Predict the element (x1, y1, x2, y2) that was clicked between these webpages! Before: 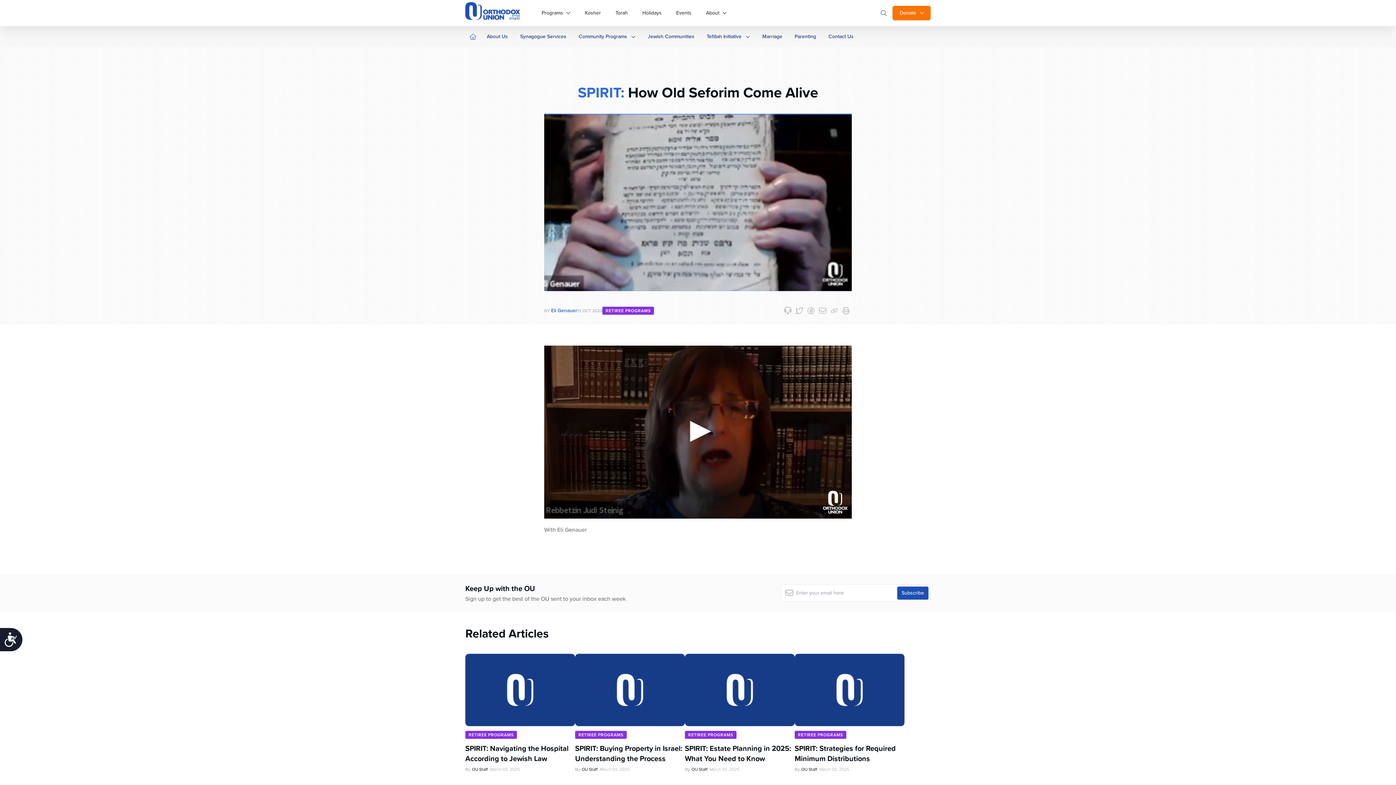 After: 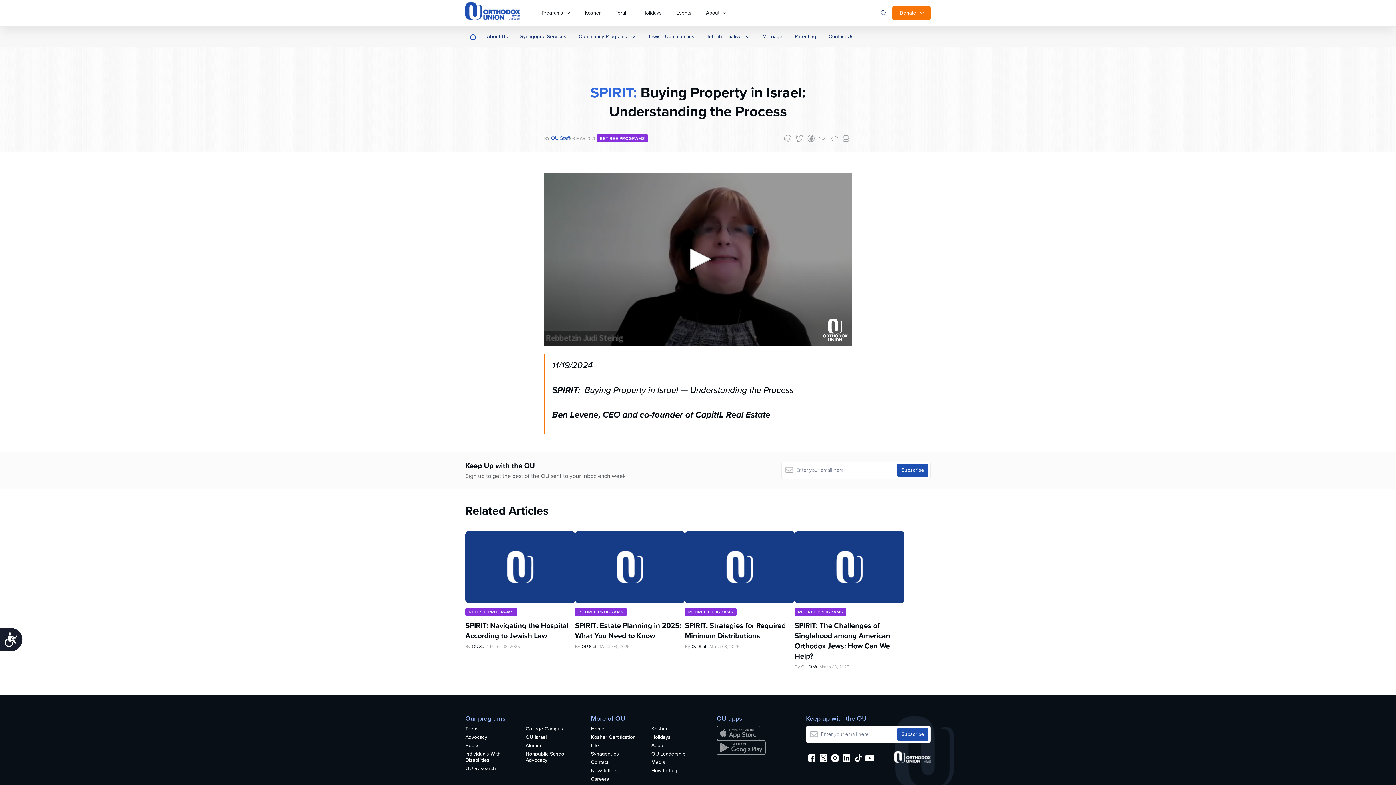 Action: bbox: (575, 743, 685, 763) label: SPIRIT: Buying Property in Israel: Understanding the Process